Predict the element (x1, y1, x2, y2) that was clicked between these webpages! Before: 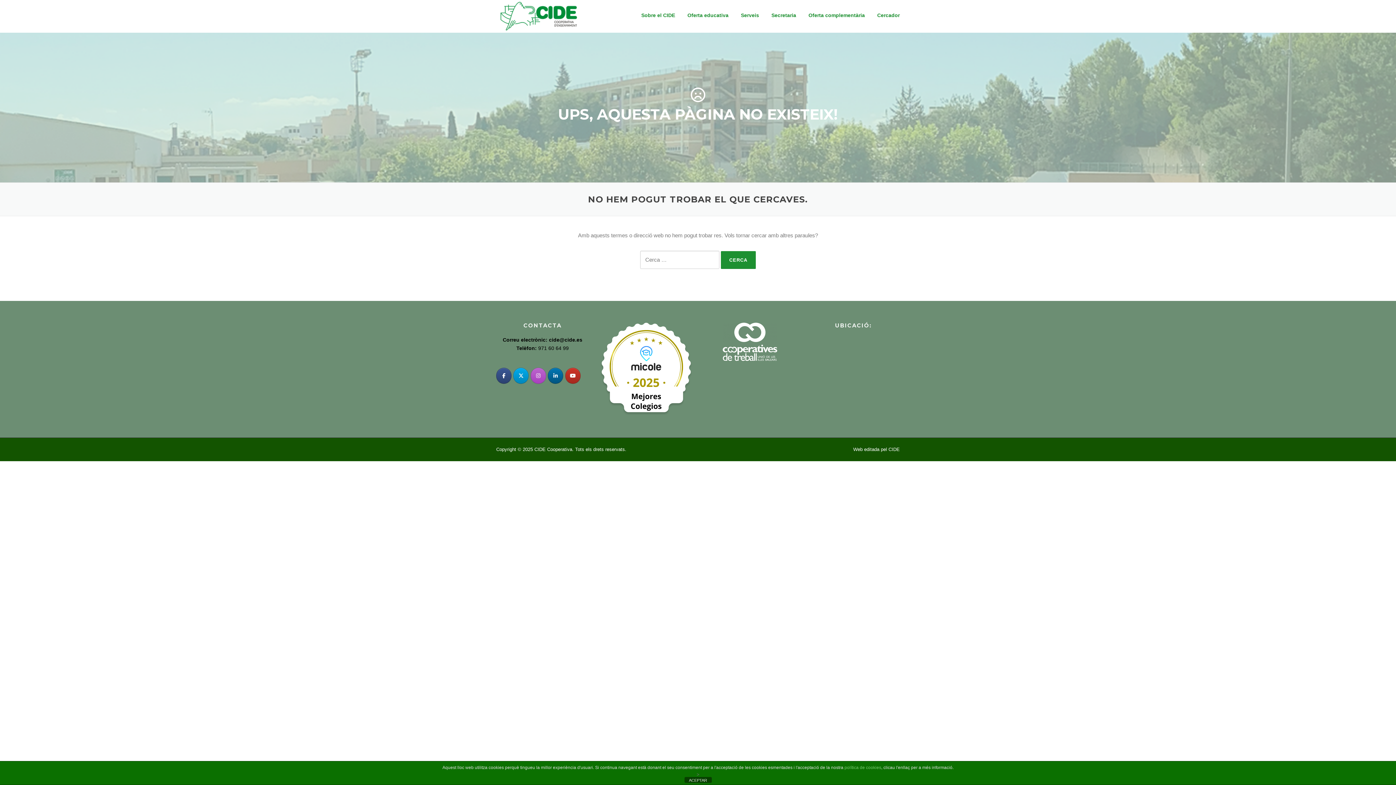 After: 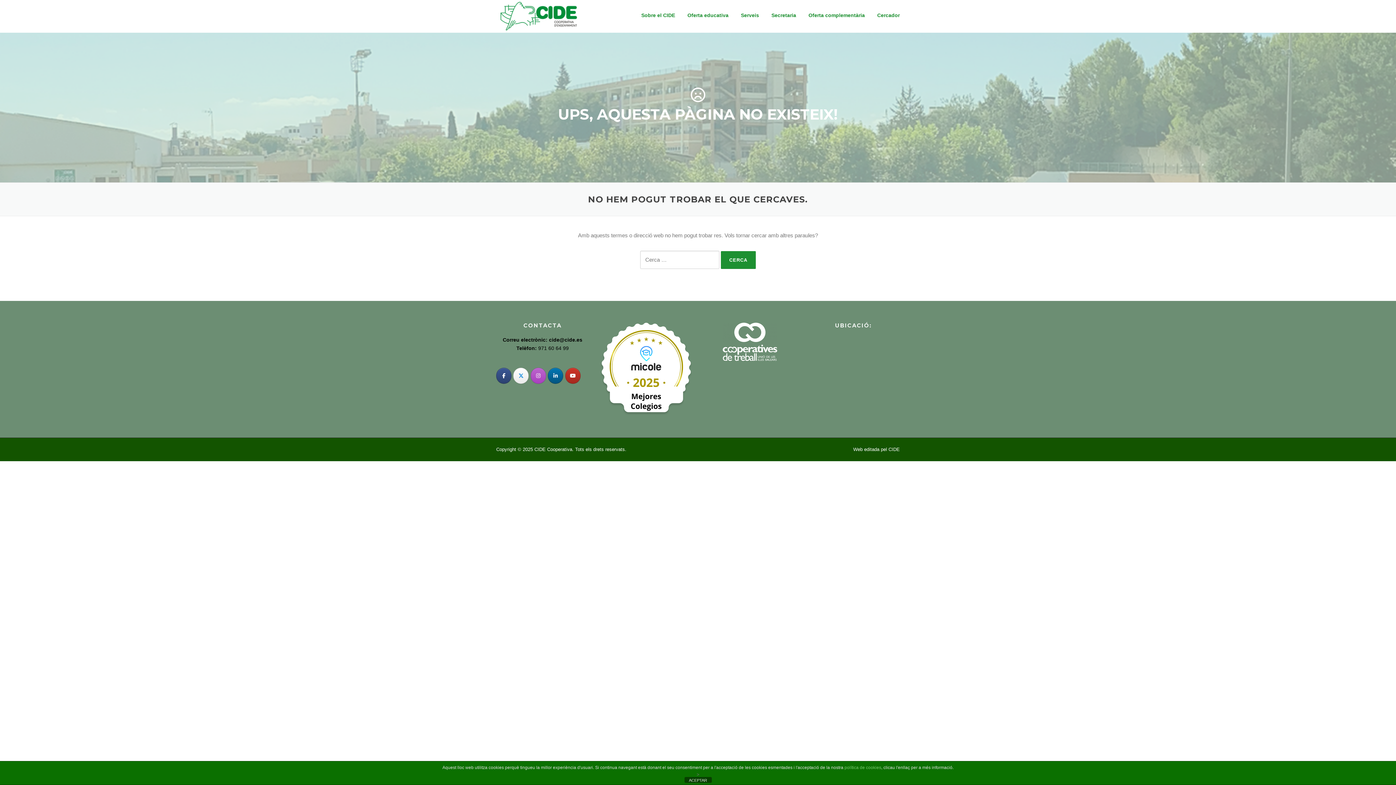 Action: bbox: (513, 367, 528, 383) label: Twitter